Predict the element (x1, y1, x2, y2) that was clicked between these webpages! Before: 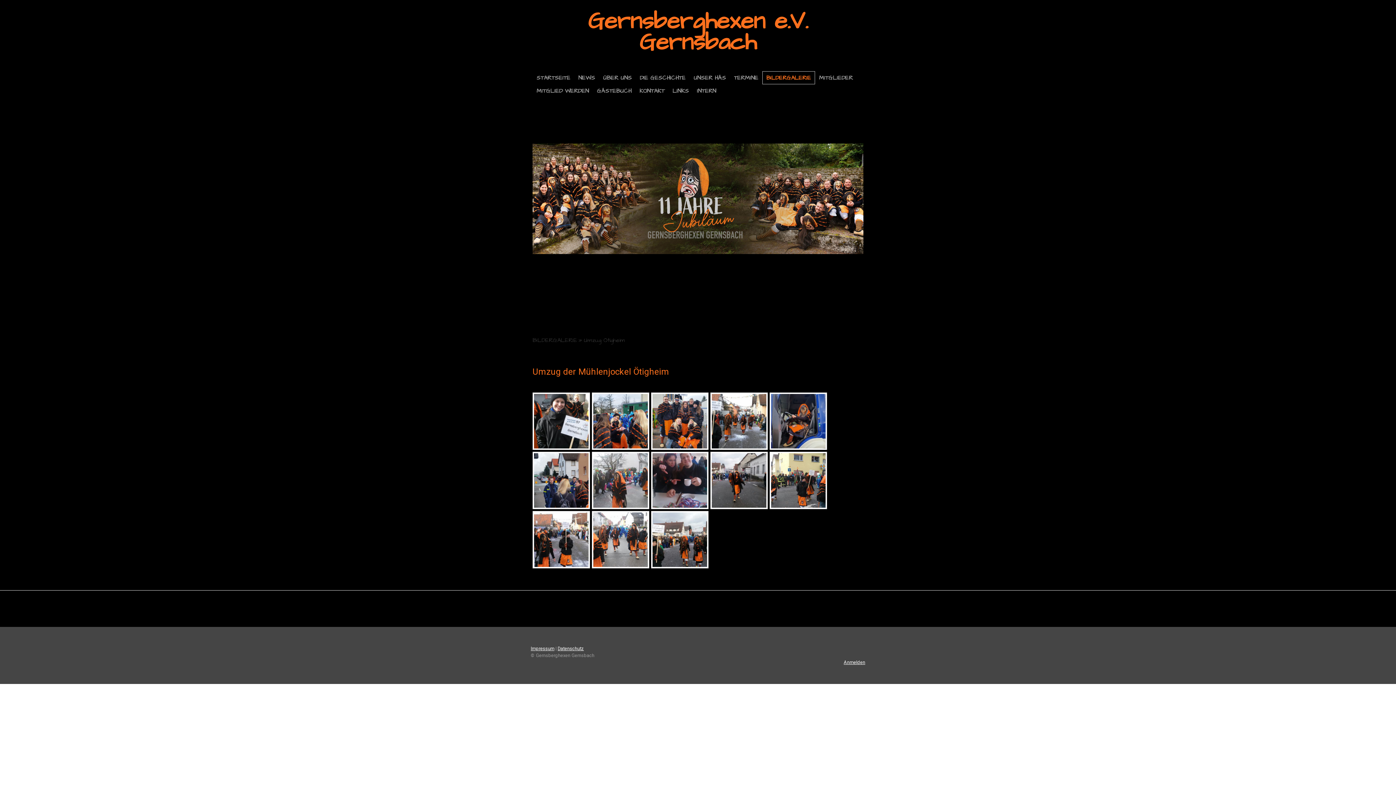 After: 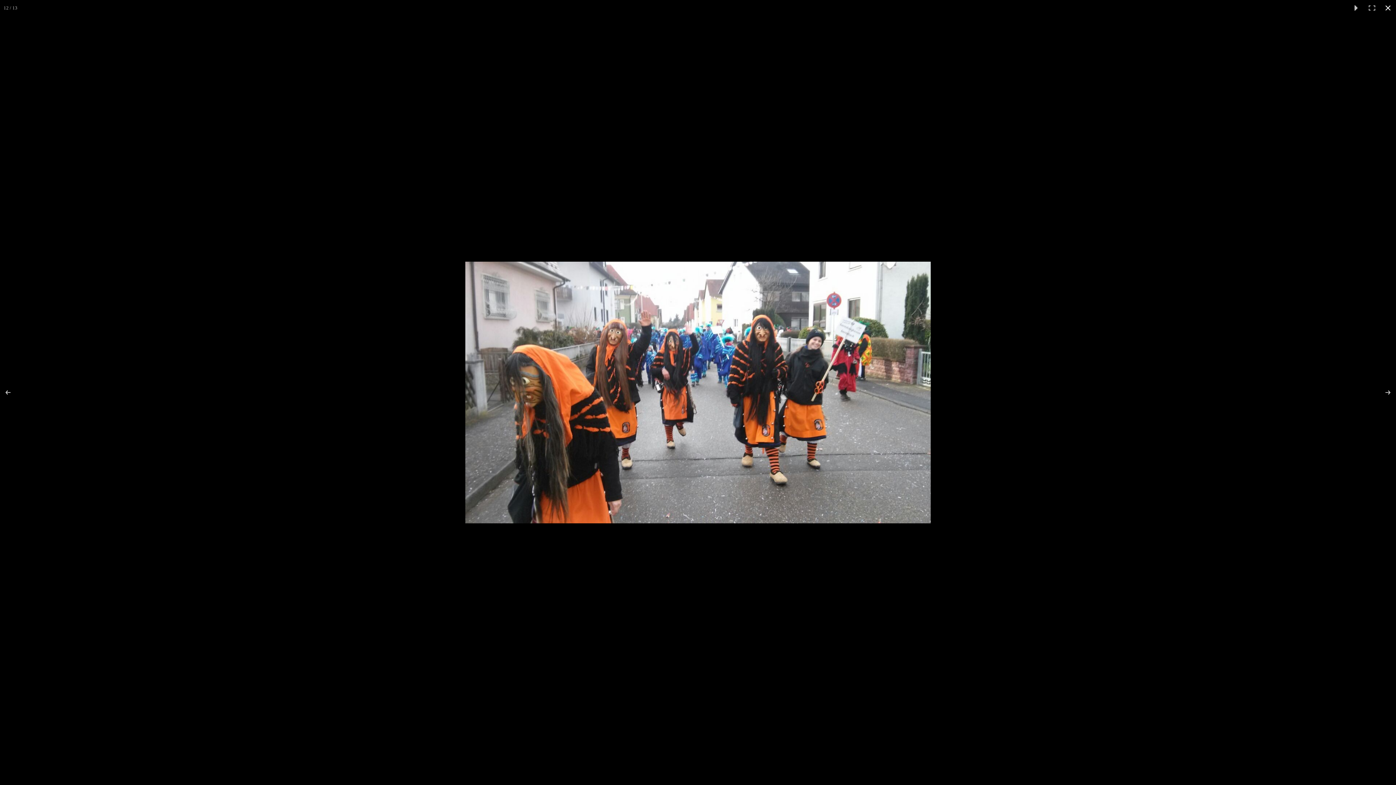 Action: bbox: (592, 511, 649, 568)